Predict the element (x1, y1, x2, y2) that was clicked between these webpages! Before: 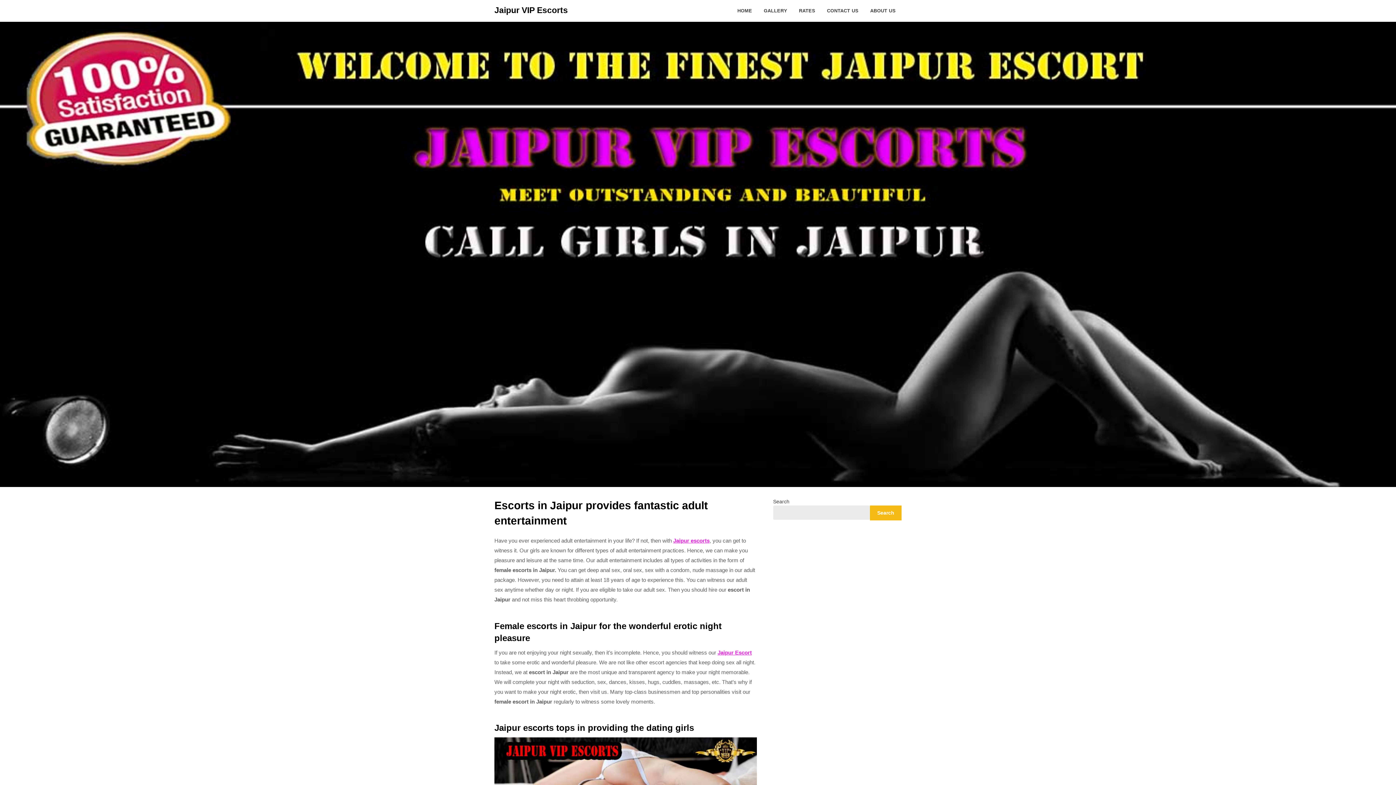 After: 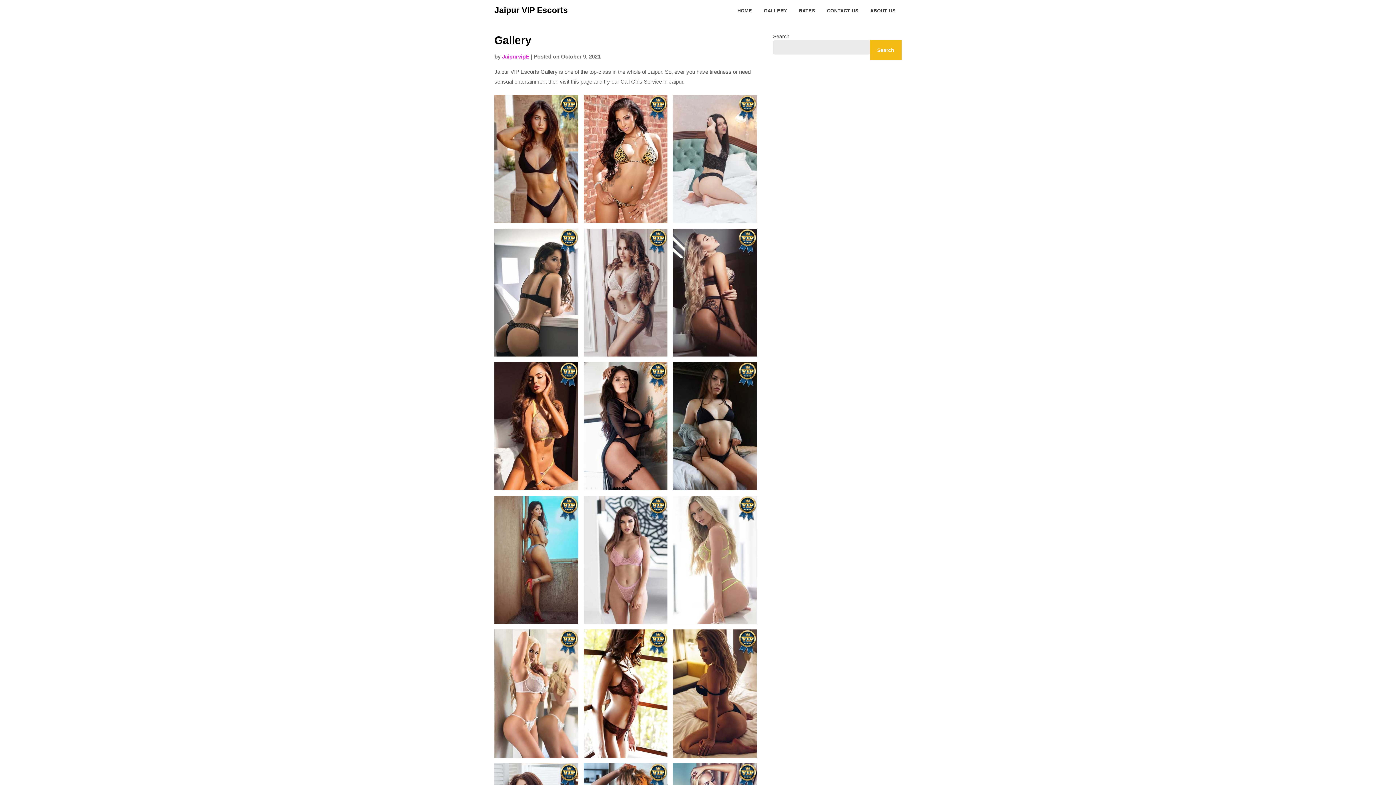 Action: label: GALLERY bbox: (758, 0, 793, 21)